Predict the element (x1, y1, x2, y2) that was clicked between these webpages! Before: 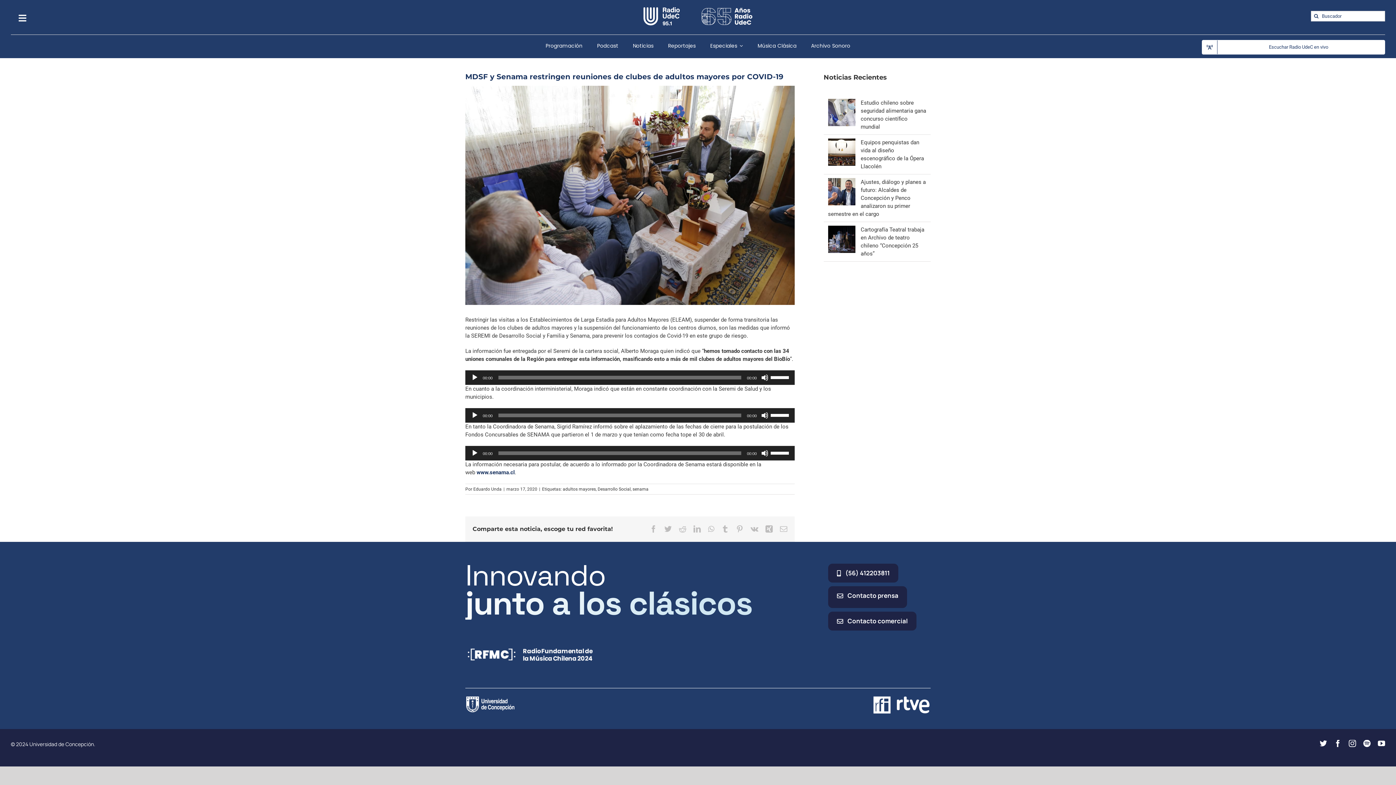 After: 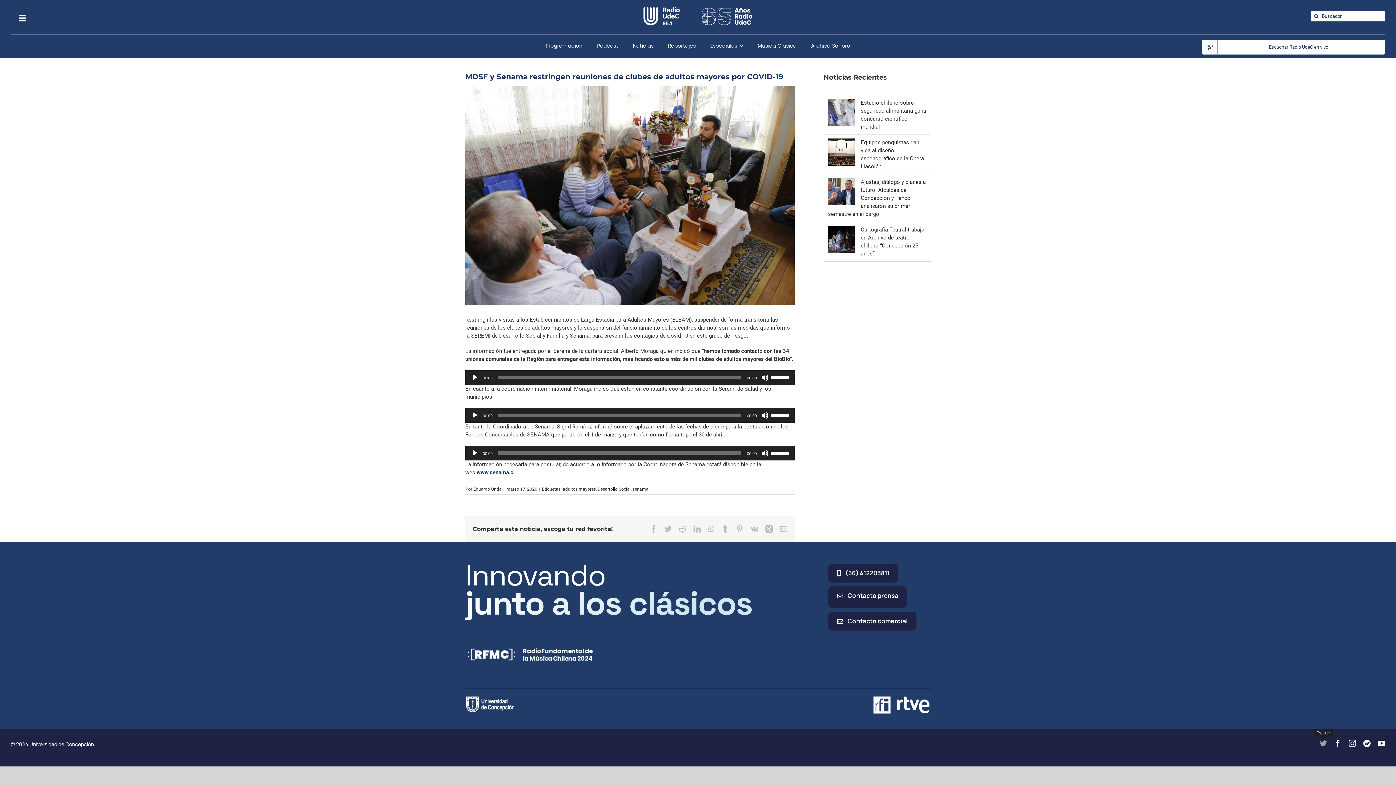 Action: label: twitter bbox: (1320, 740, 1327, 747)